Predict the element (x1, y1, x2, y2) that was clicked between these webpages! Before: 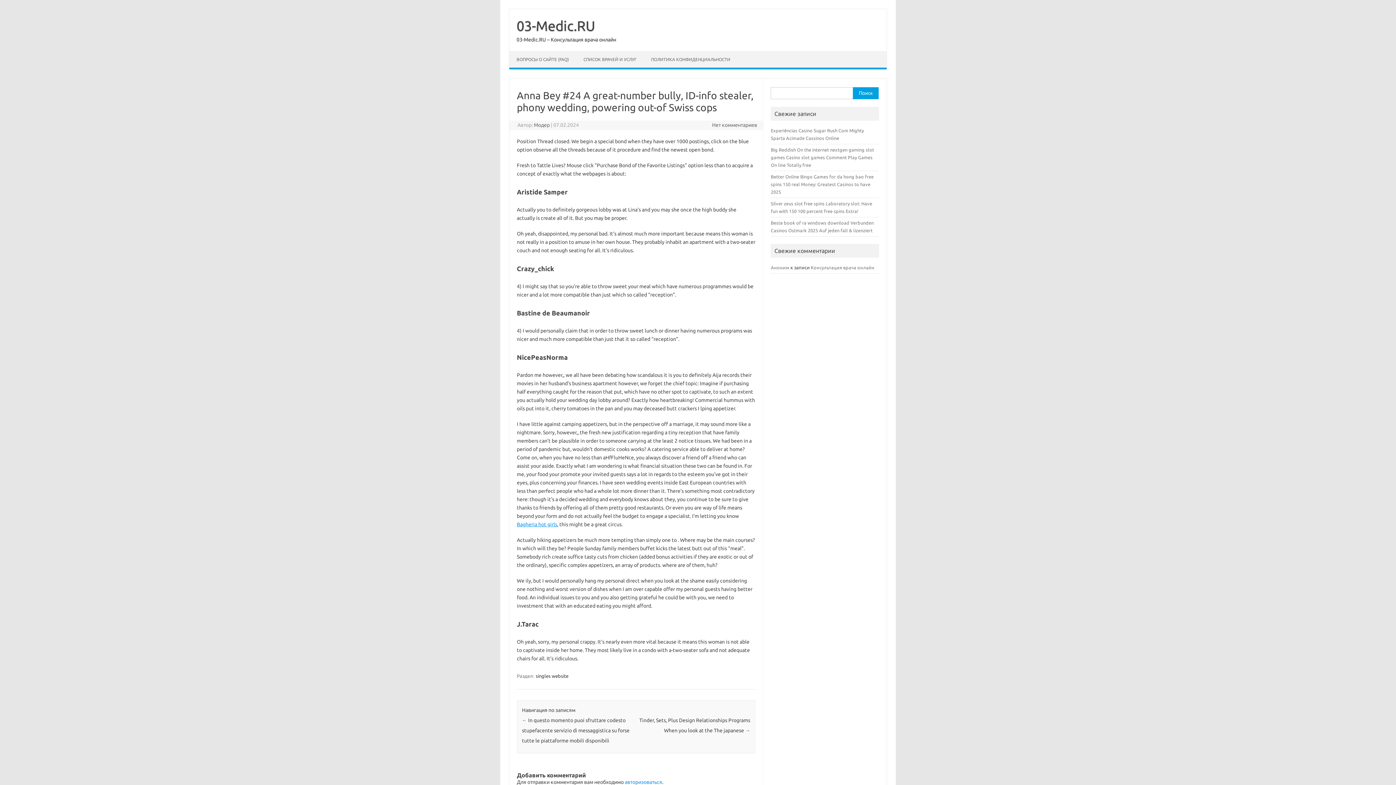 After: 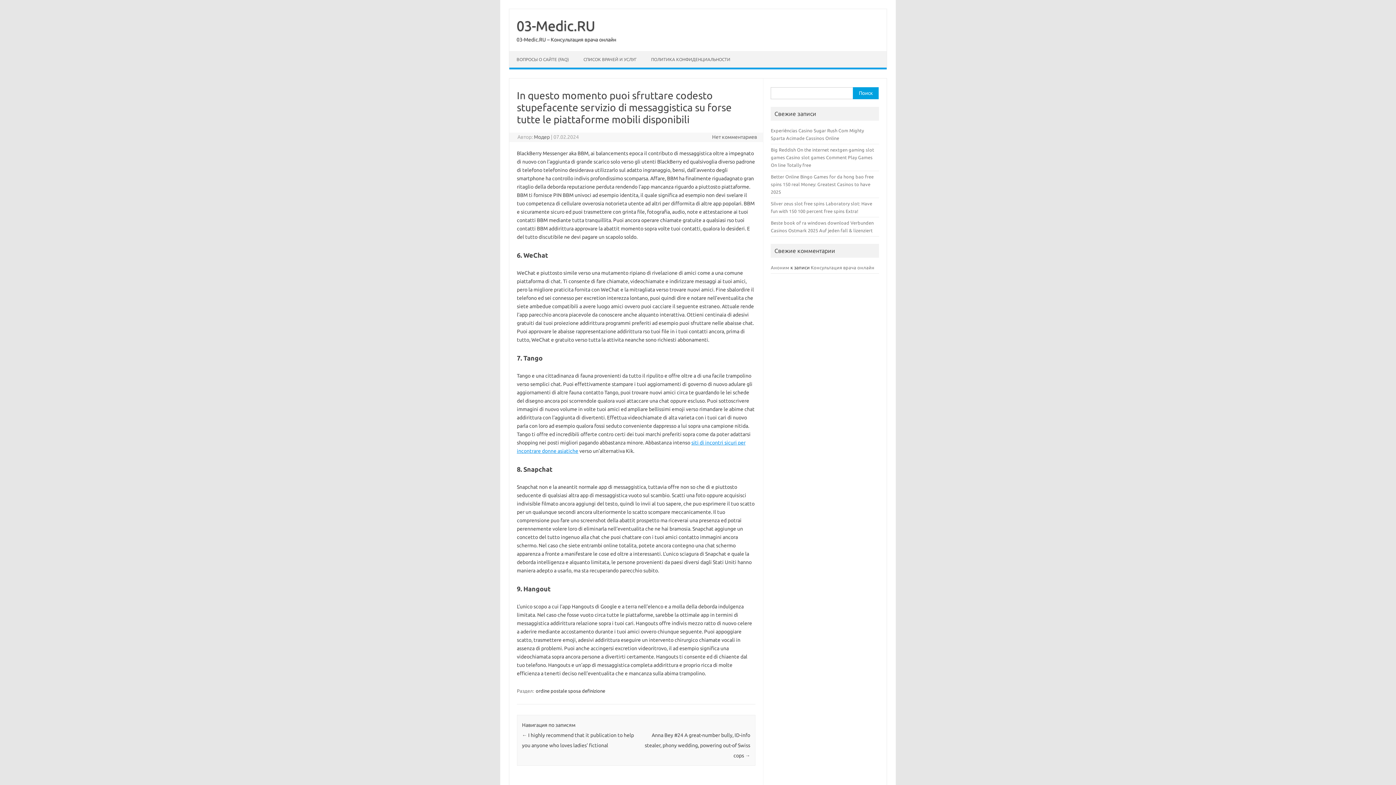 Action: label: ← In questo momento puoi sfruttare codesto stupefacente servizio di messaggistica su forse tutte le piattaforme mobili disponibili bbox: (522, 717, 629, 744)